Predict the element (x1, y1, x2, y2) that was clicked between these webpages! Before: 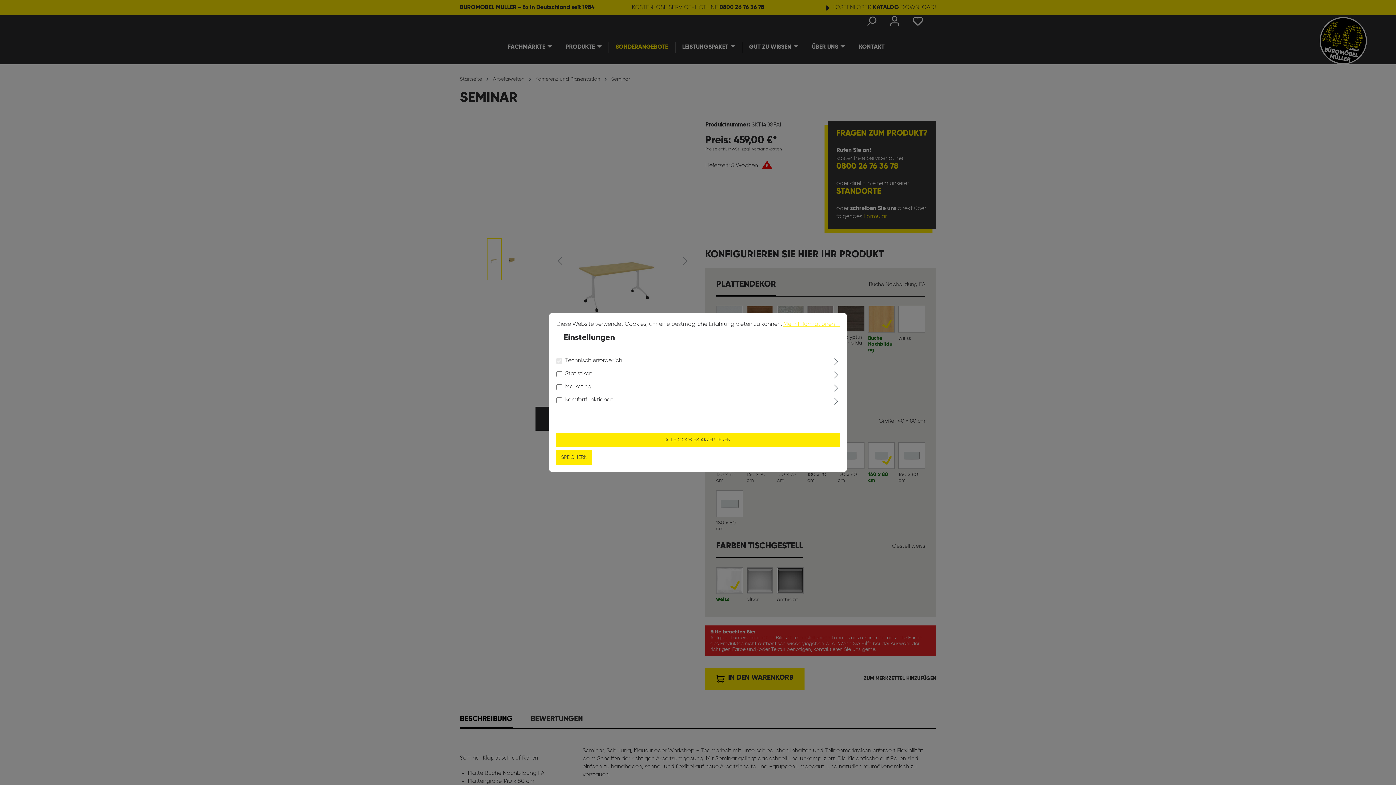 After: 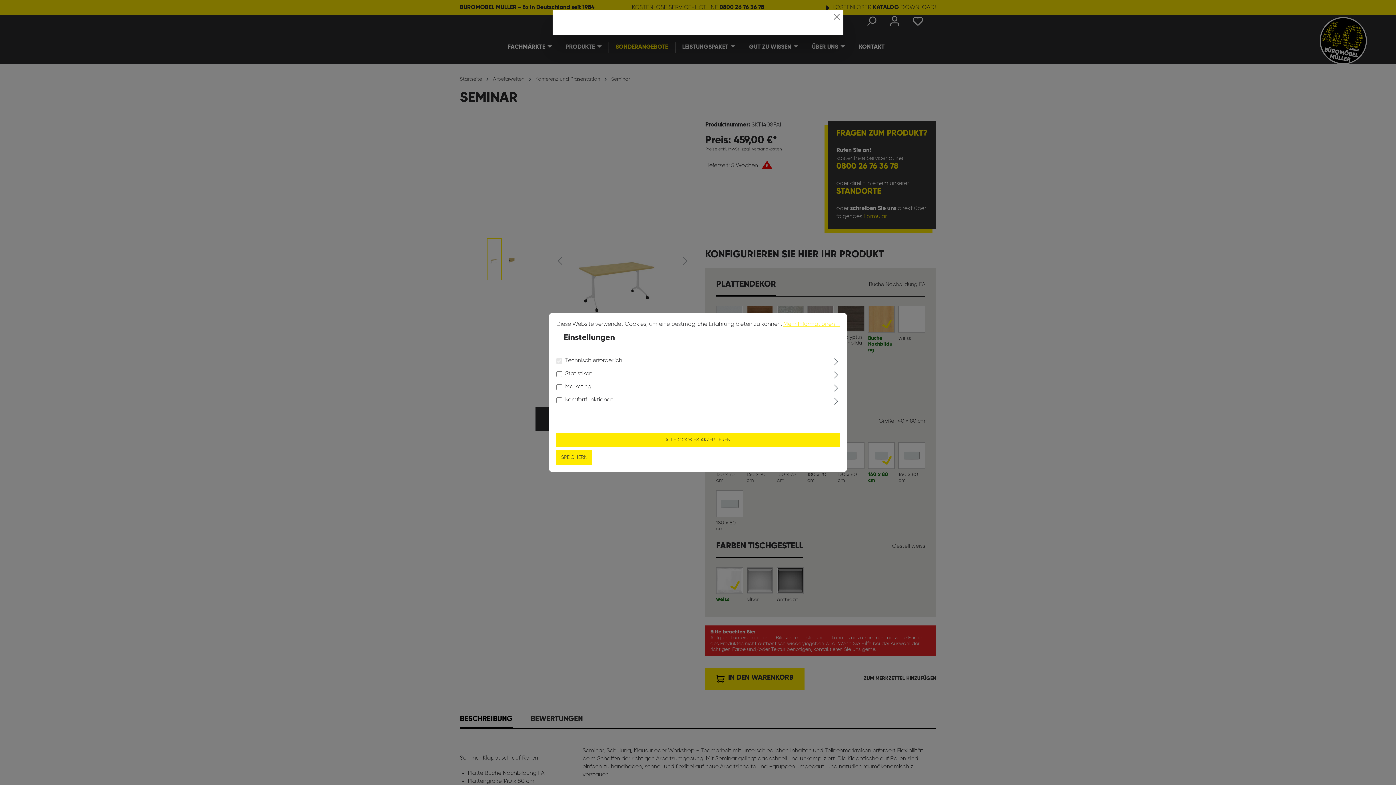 Action: bbox: (783, 321, 839, 327) label: Mehr Informationen ...